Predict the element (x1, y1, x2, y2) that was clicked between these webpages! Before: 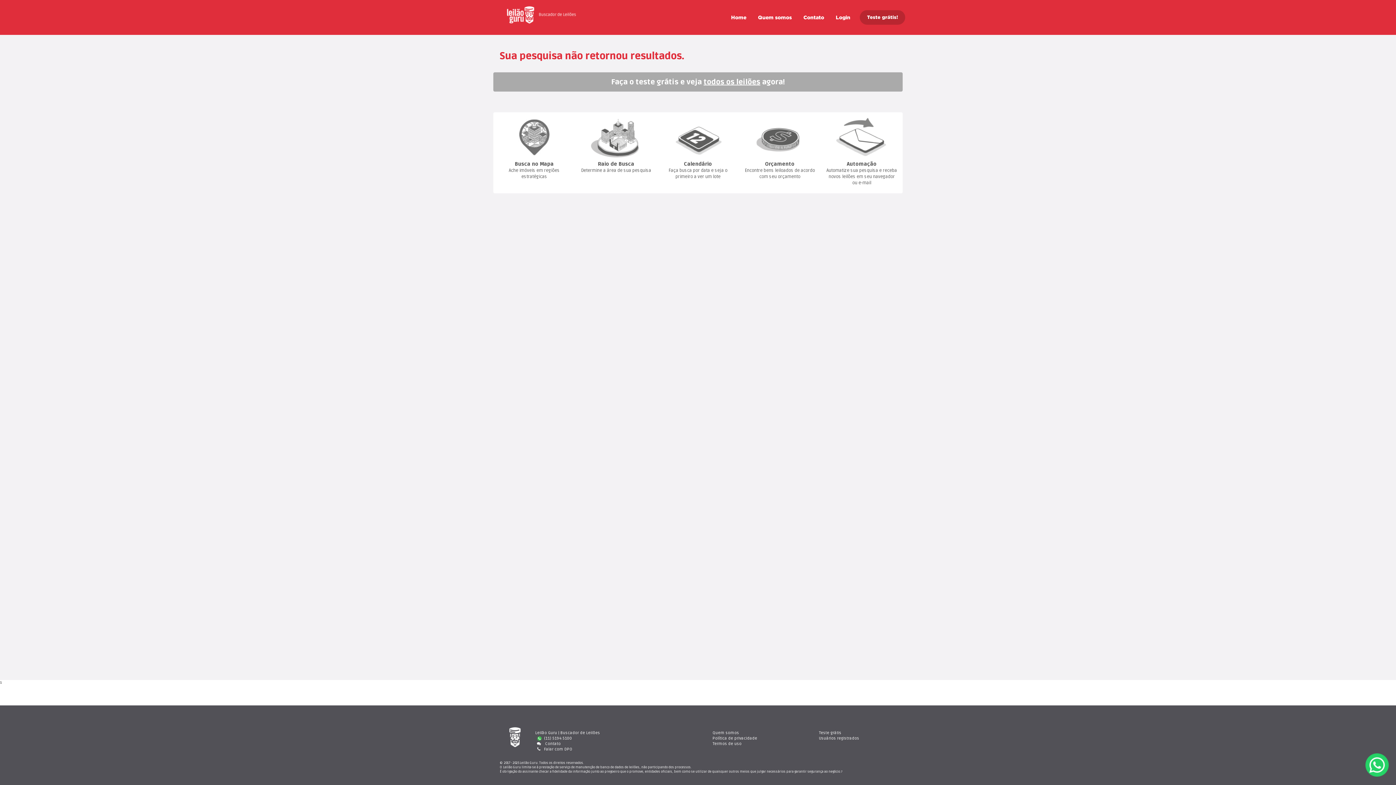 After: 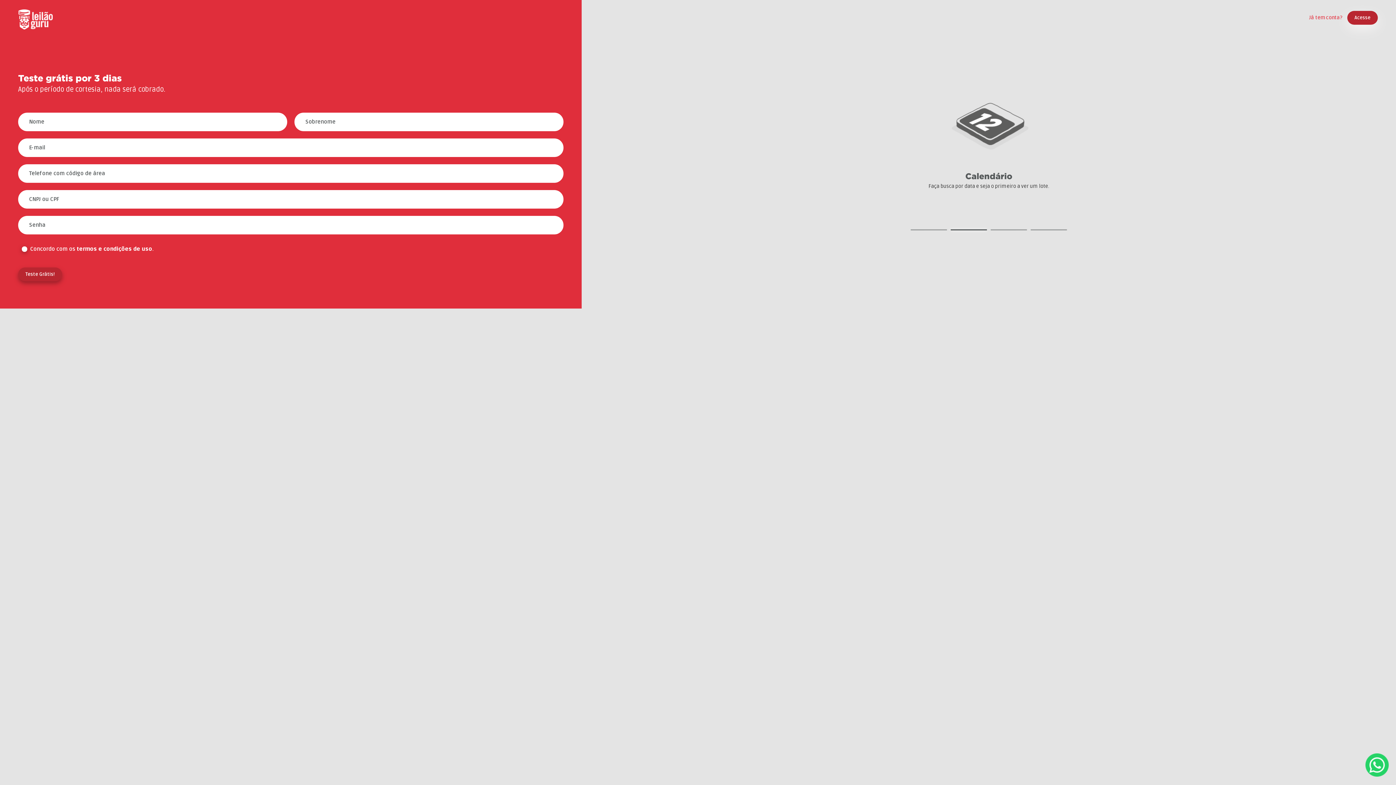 Action: bbox: (860, 10, 905, 24) label: Teste grátis!